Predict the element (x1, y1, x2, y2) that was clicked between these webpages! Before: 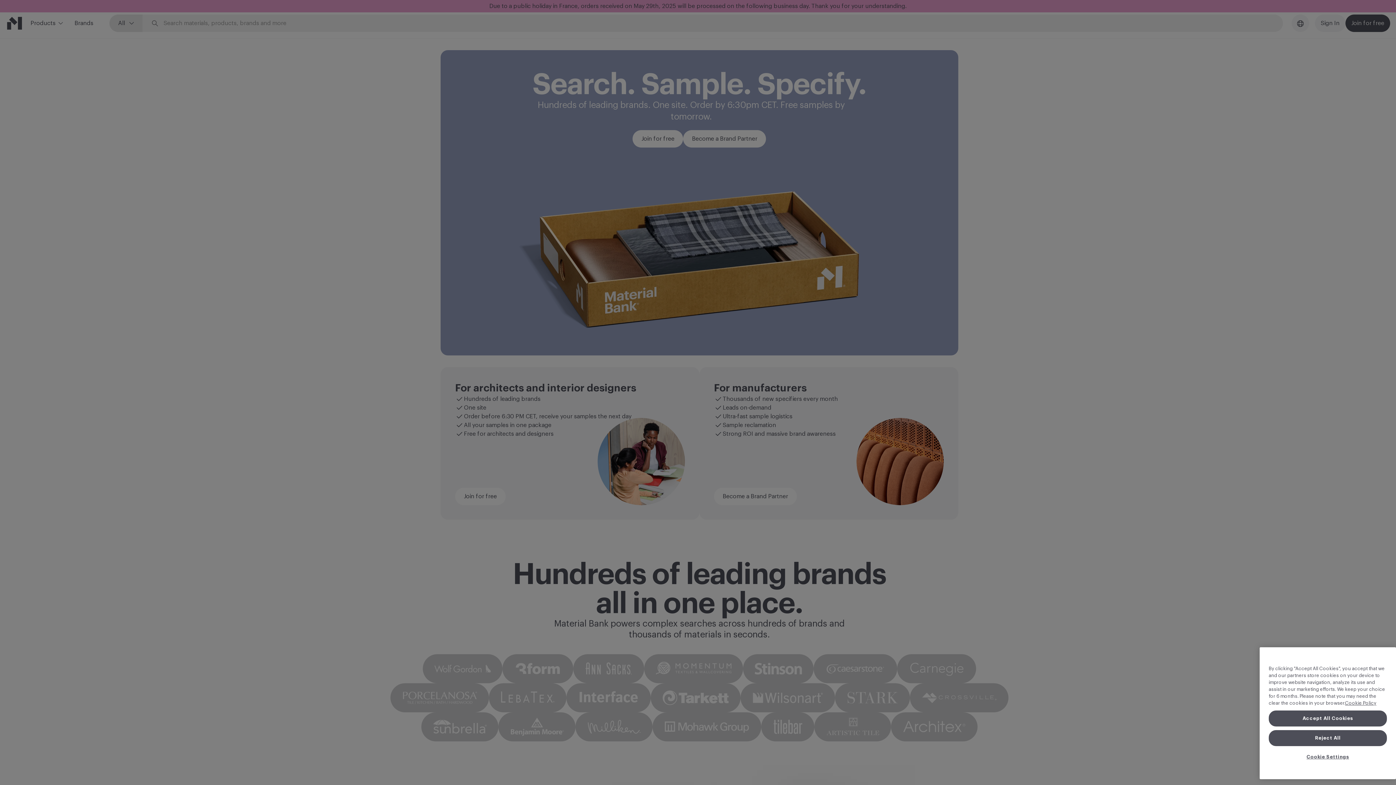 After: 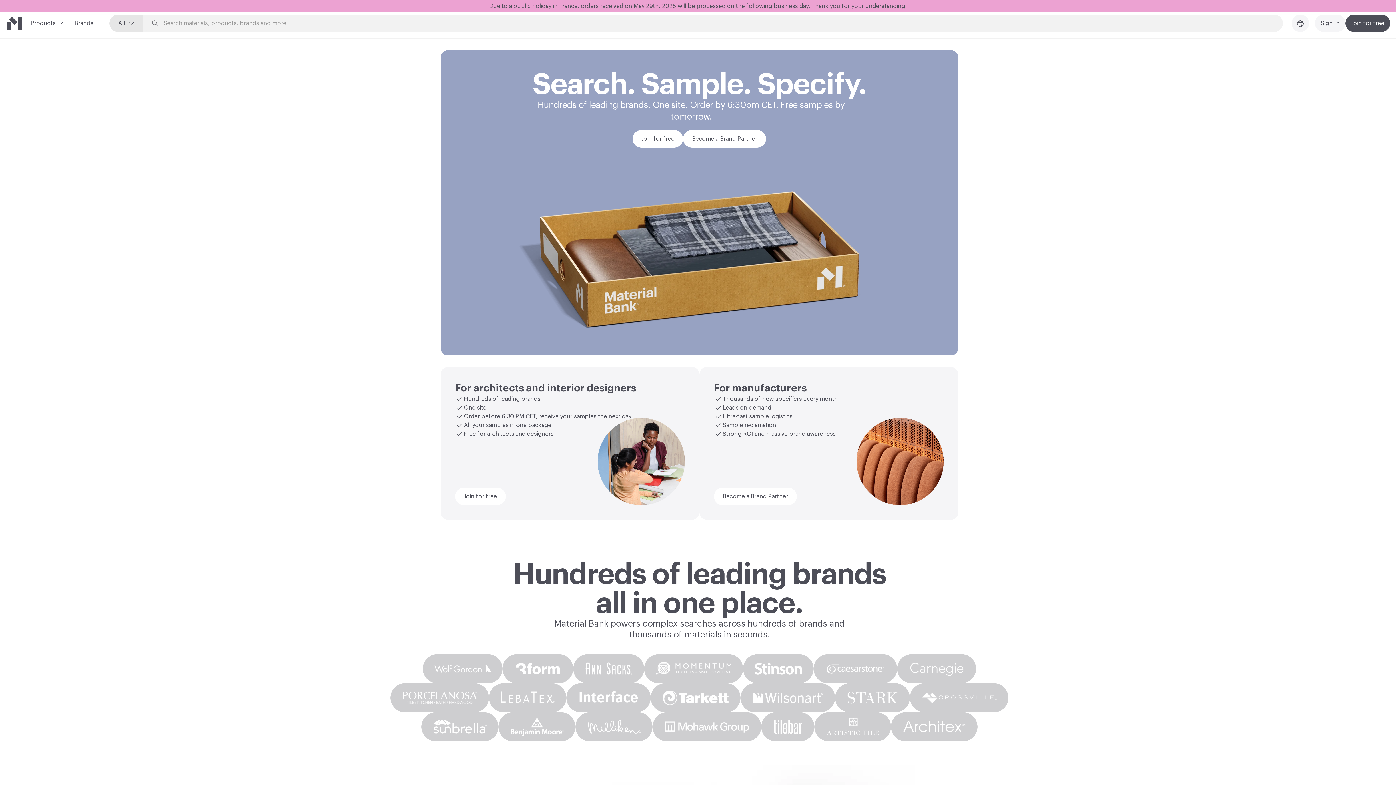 Action: label: Reject All bbox: (1269, 764, 1387, 780)